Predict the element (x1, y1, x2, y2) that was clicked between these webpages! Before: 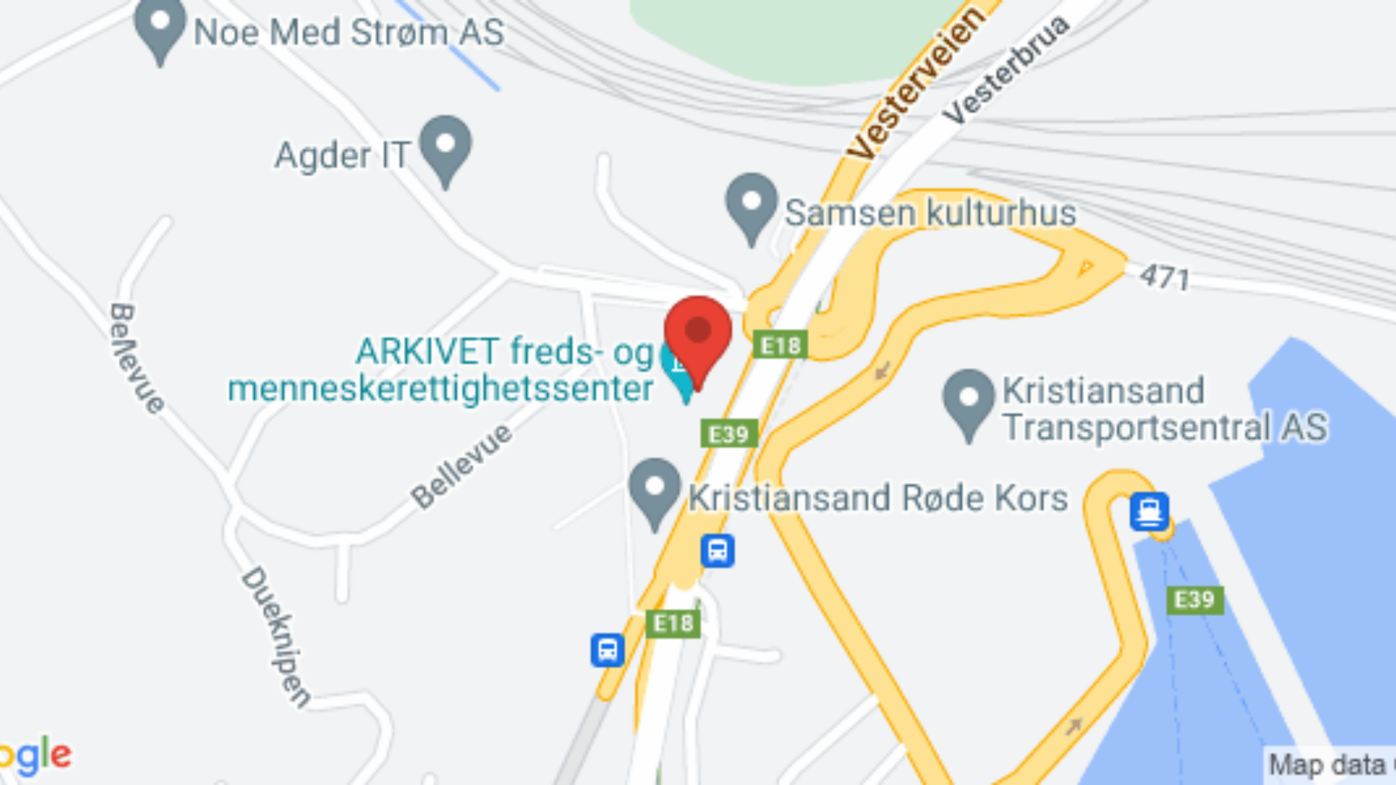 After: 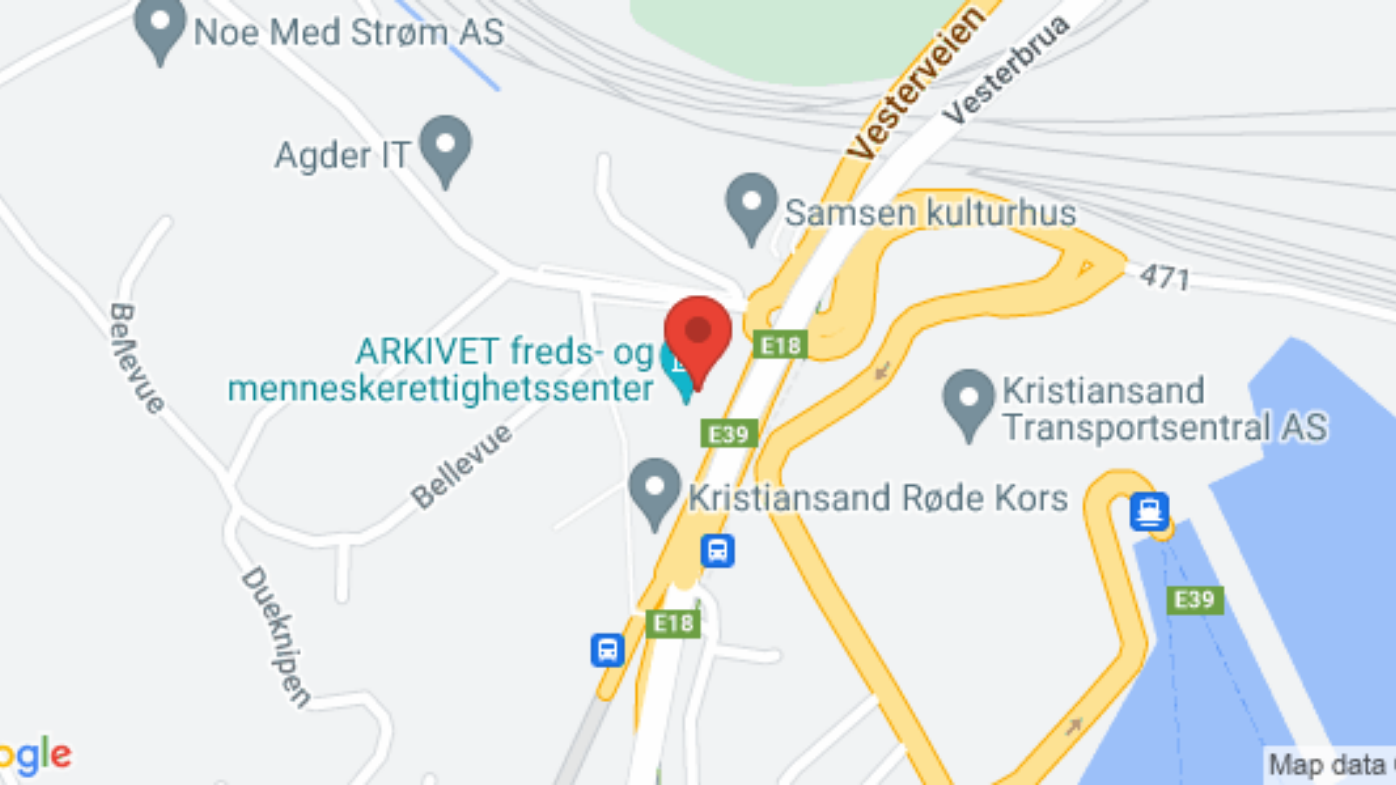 Action: label: Vesterveien 4, Kristiansand, Norge bbox: (0, 364, 1396, 382)